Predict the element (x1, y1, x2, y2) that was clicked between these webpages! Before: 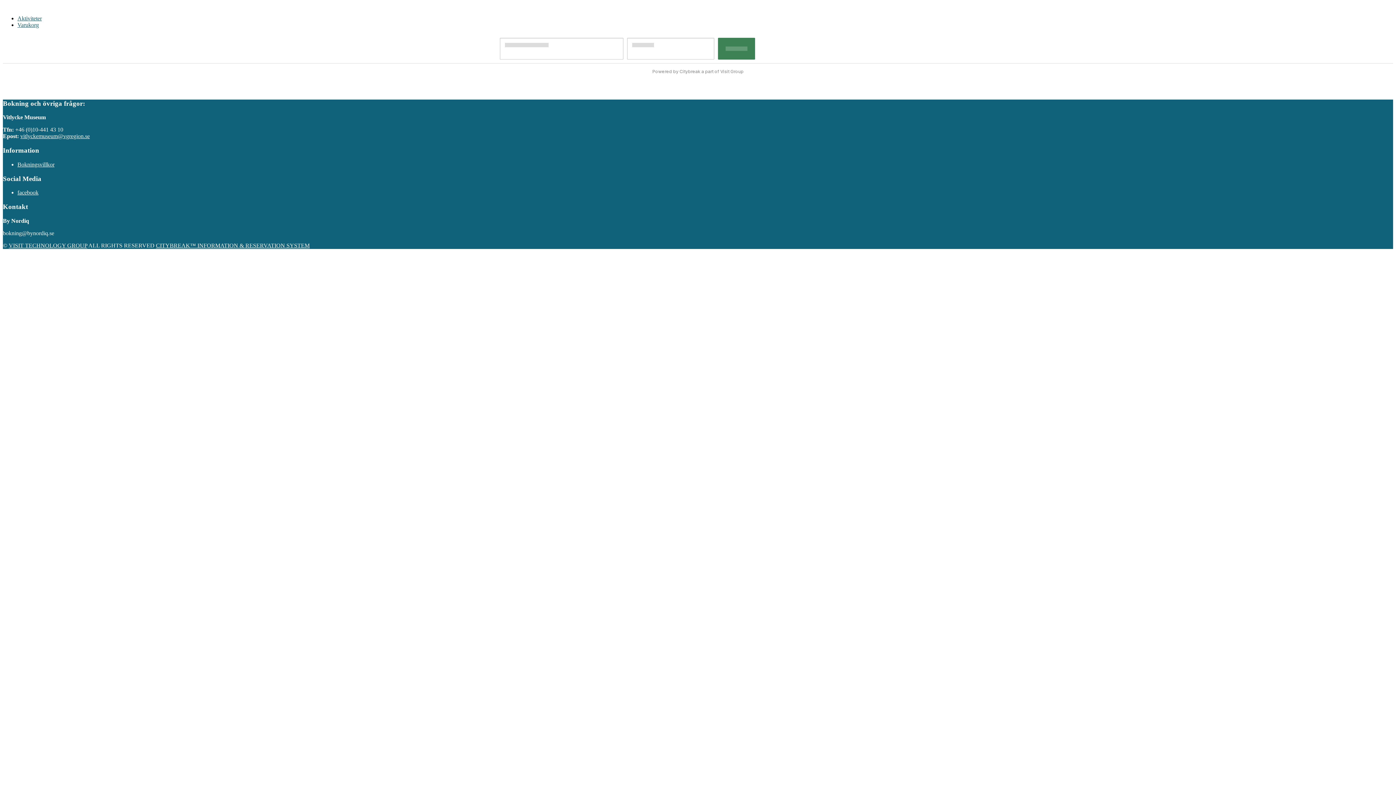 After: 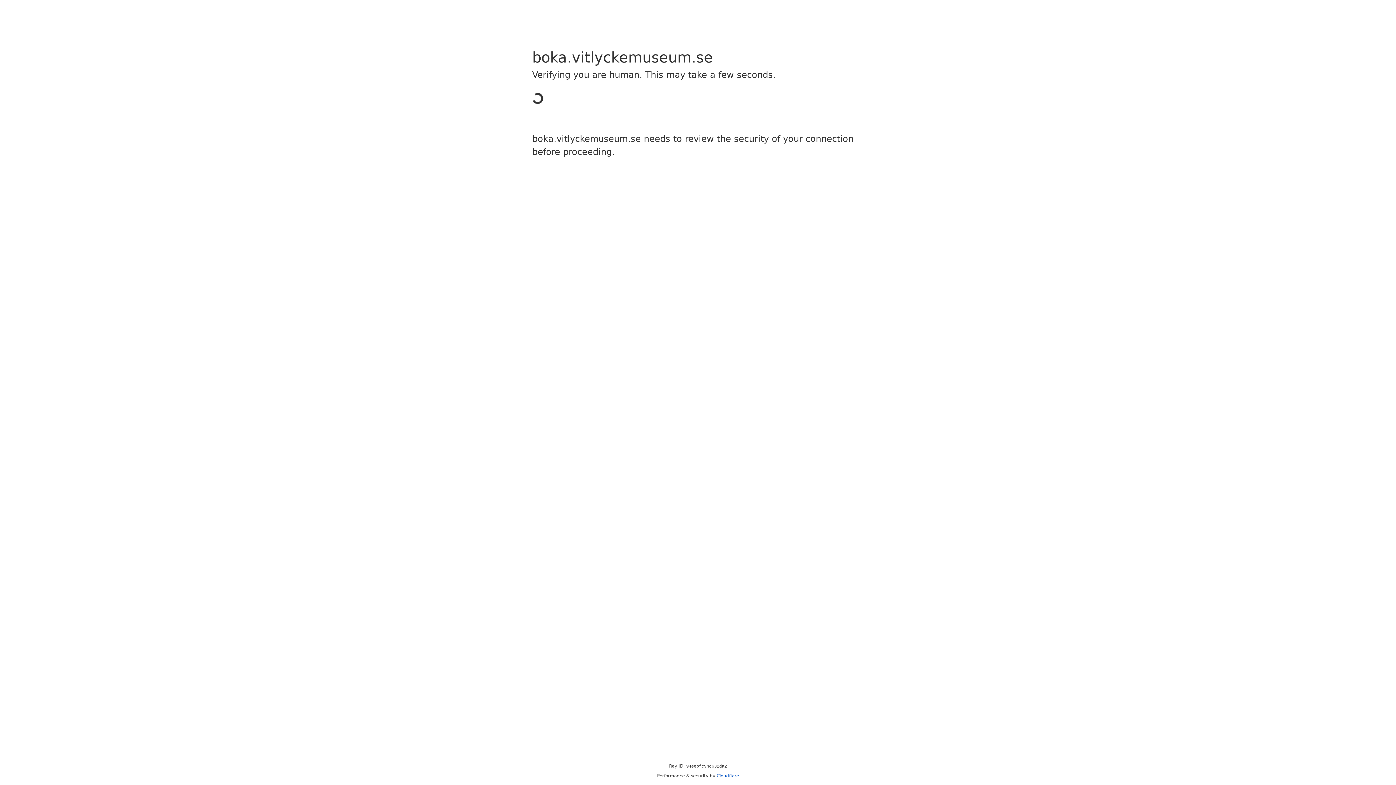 Action: bbox: (17, 21, 38, 28) label: Varukorg